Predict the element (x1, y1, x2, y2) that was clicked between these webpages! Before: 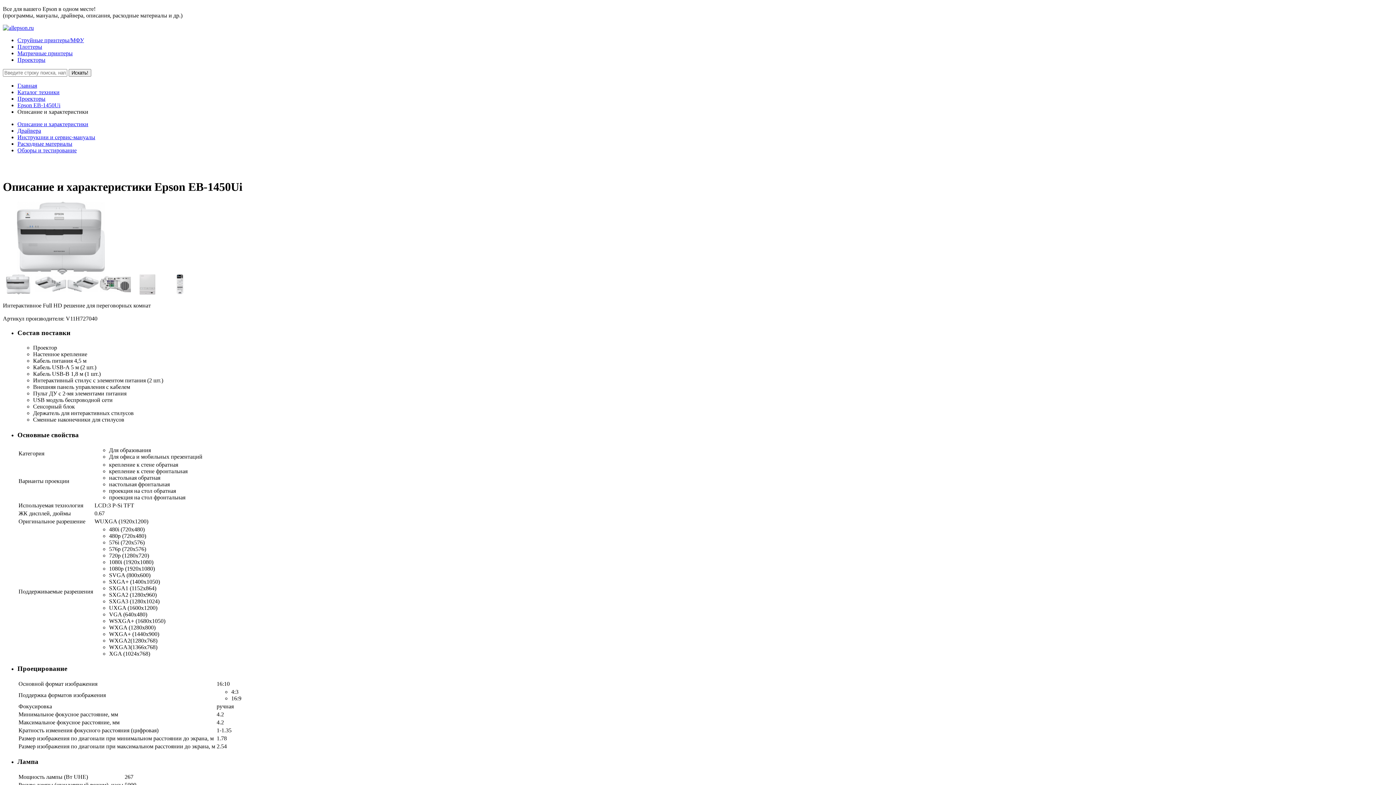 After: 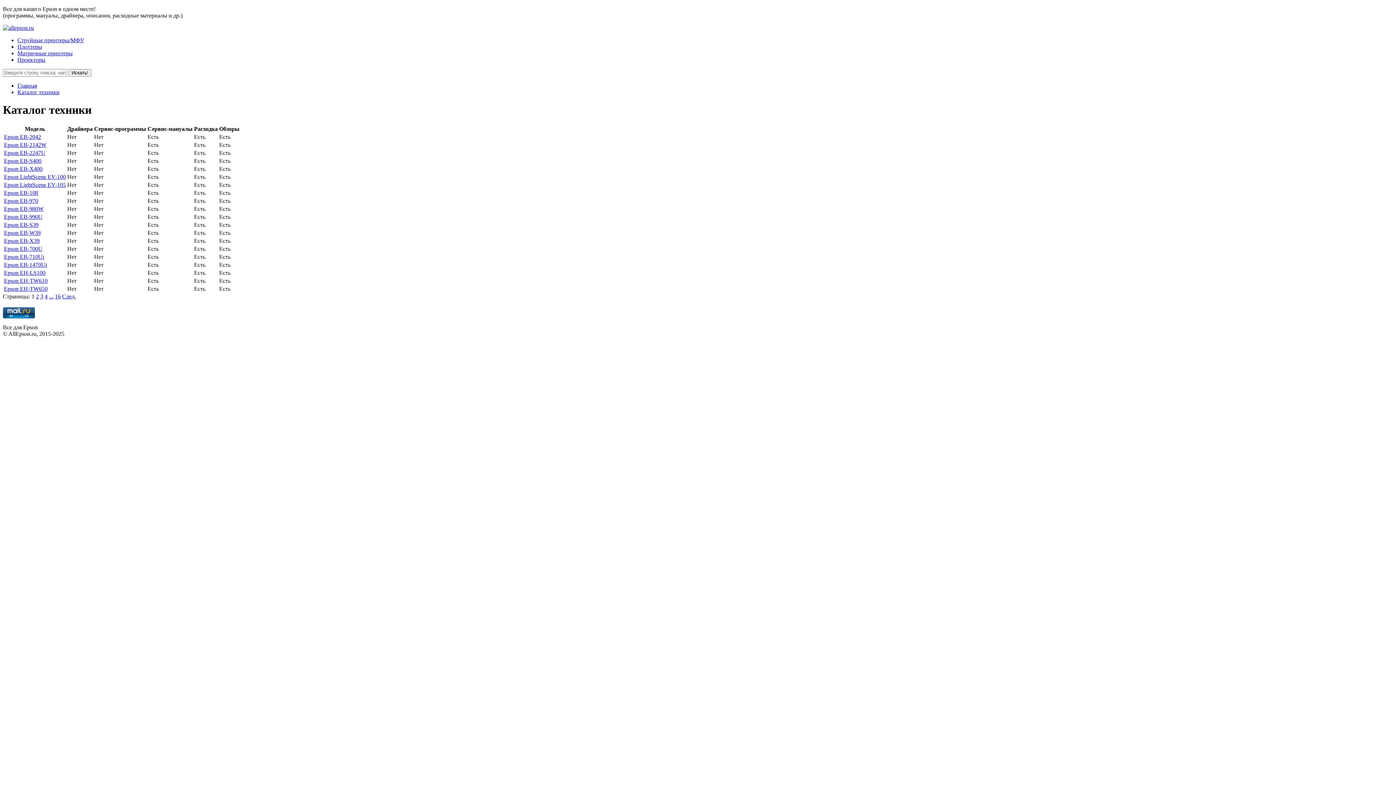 Action: bbox: (17, 56, 45, 62) label: Проекторы